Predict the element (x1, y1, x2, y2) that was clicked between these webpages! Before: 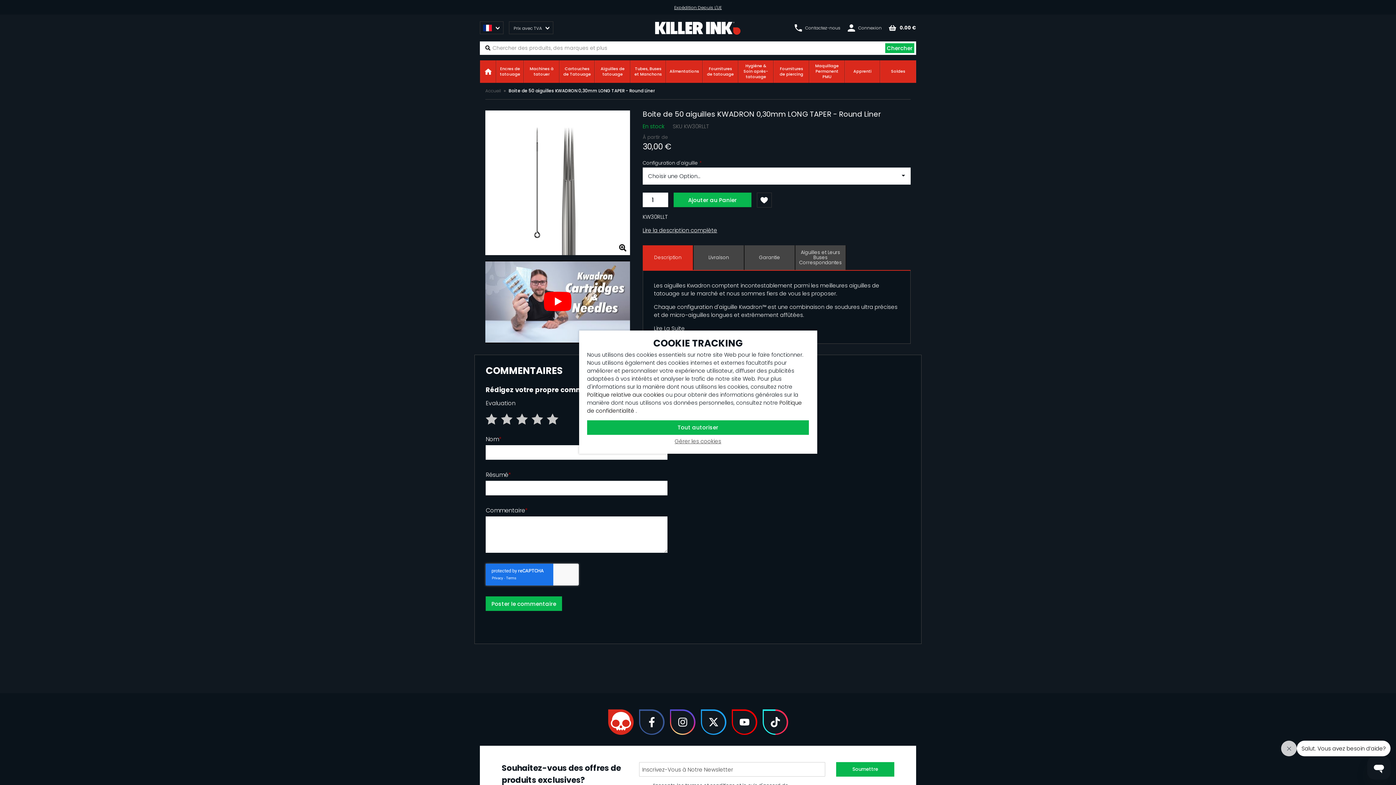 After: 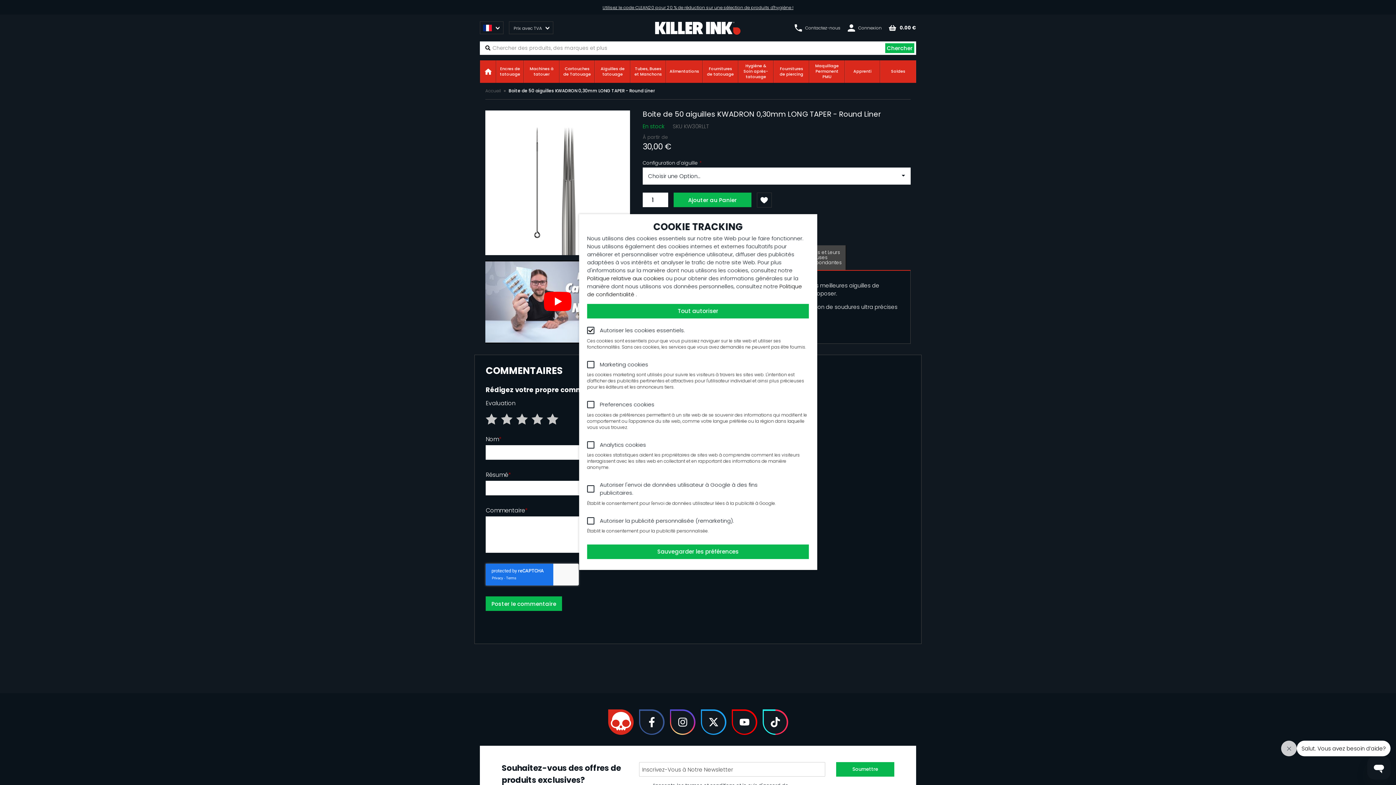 Action: label: Gérer les cookies bbox: (587, 437, 809, 445)